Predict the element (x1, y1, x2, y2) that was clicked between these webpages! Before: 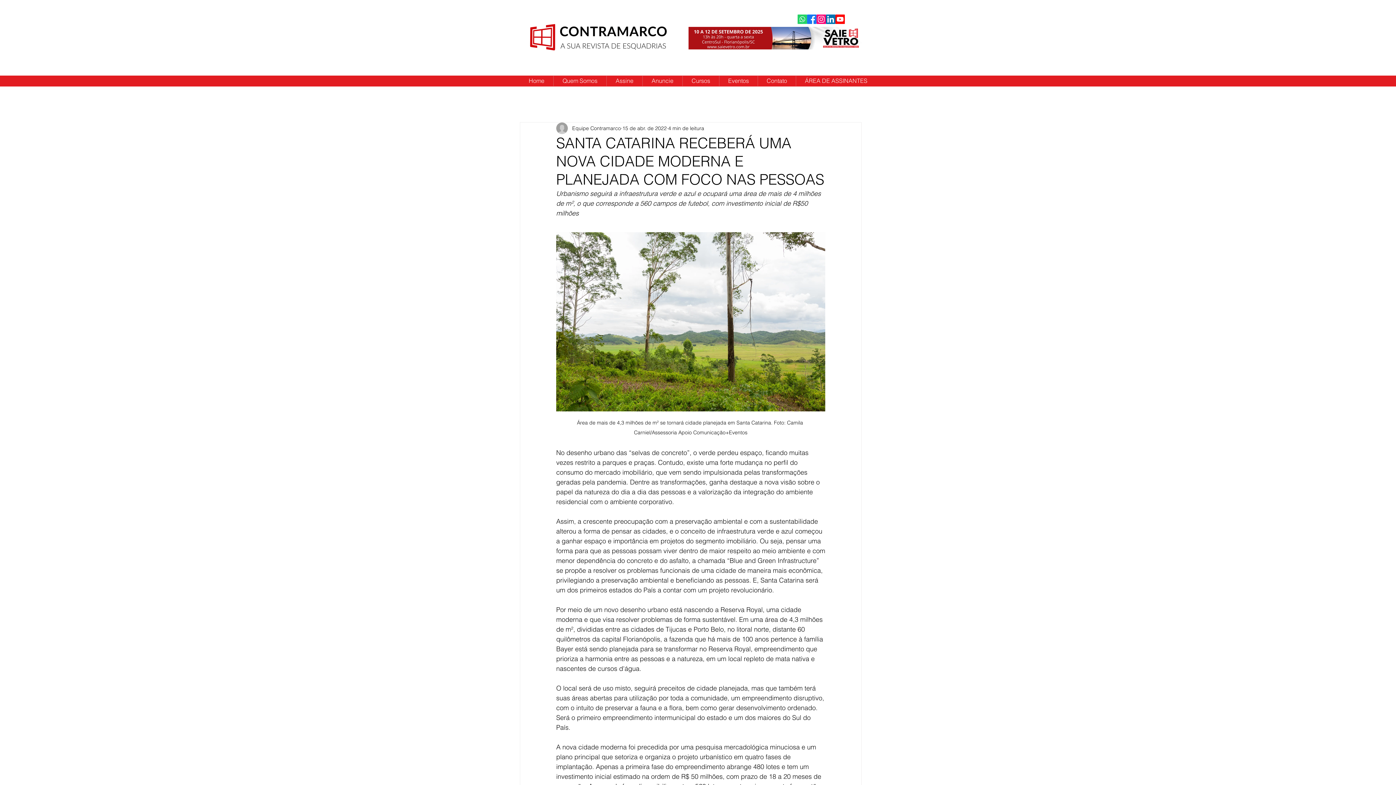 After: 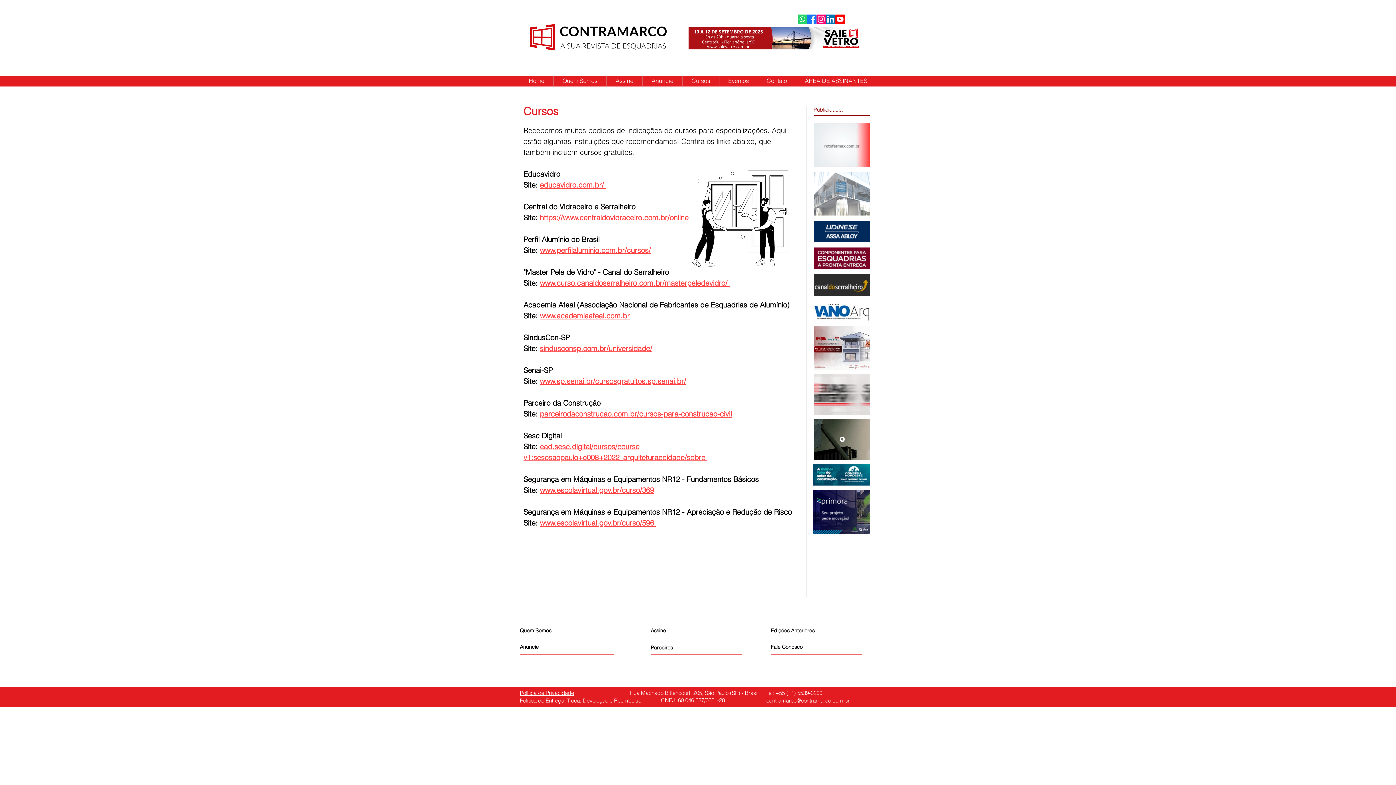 Action: bbox: (682, 75, 719, 86) label: Cursos